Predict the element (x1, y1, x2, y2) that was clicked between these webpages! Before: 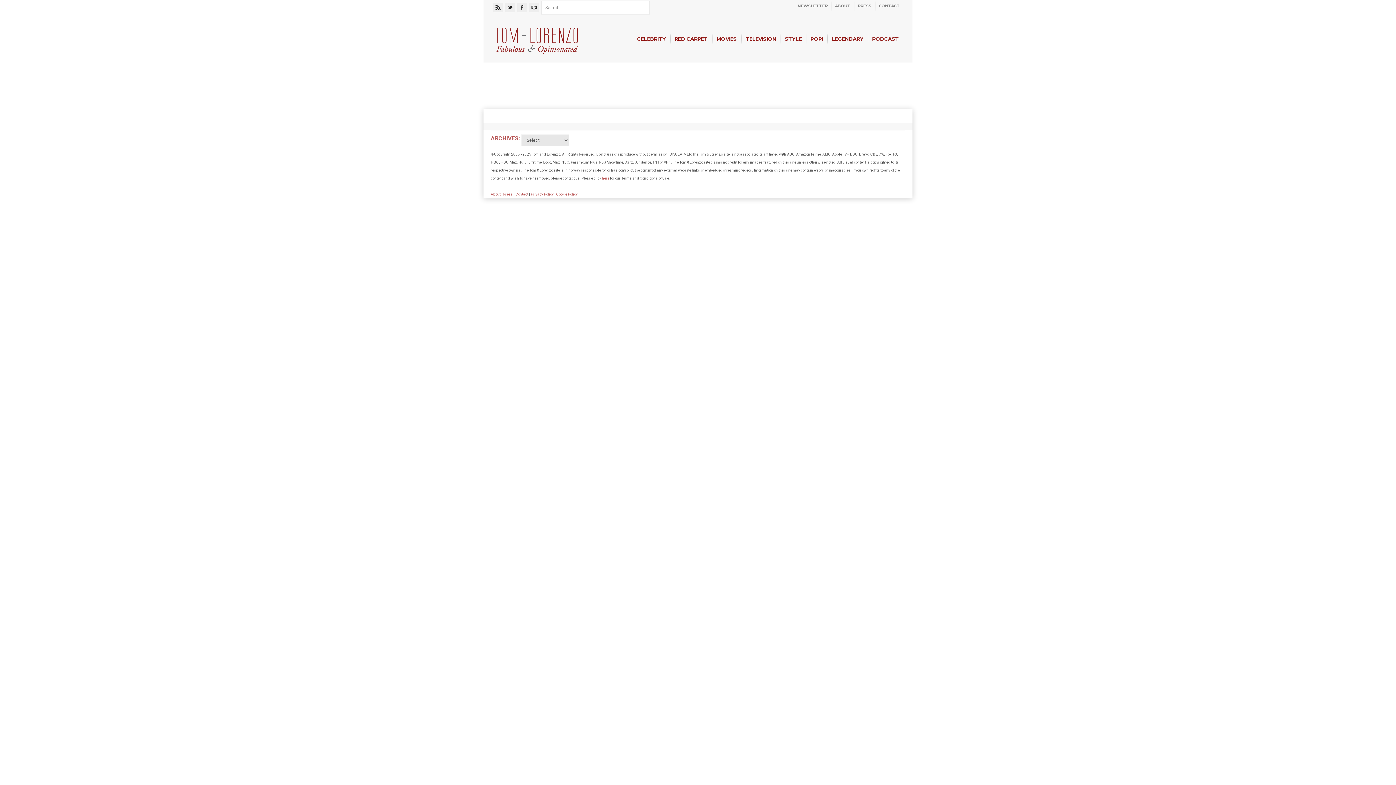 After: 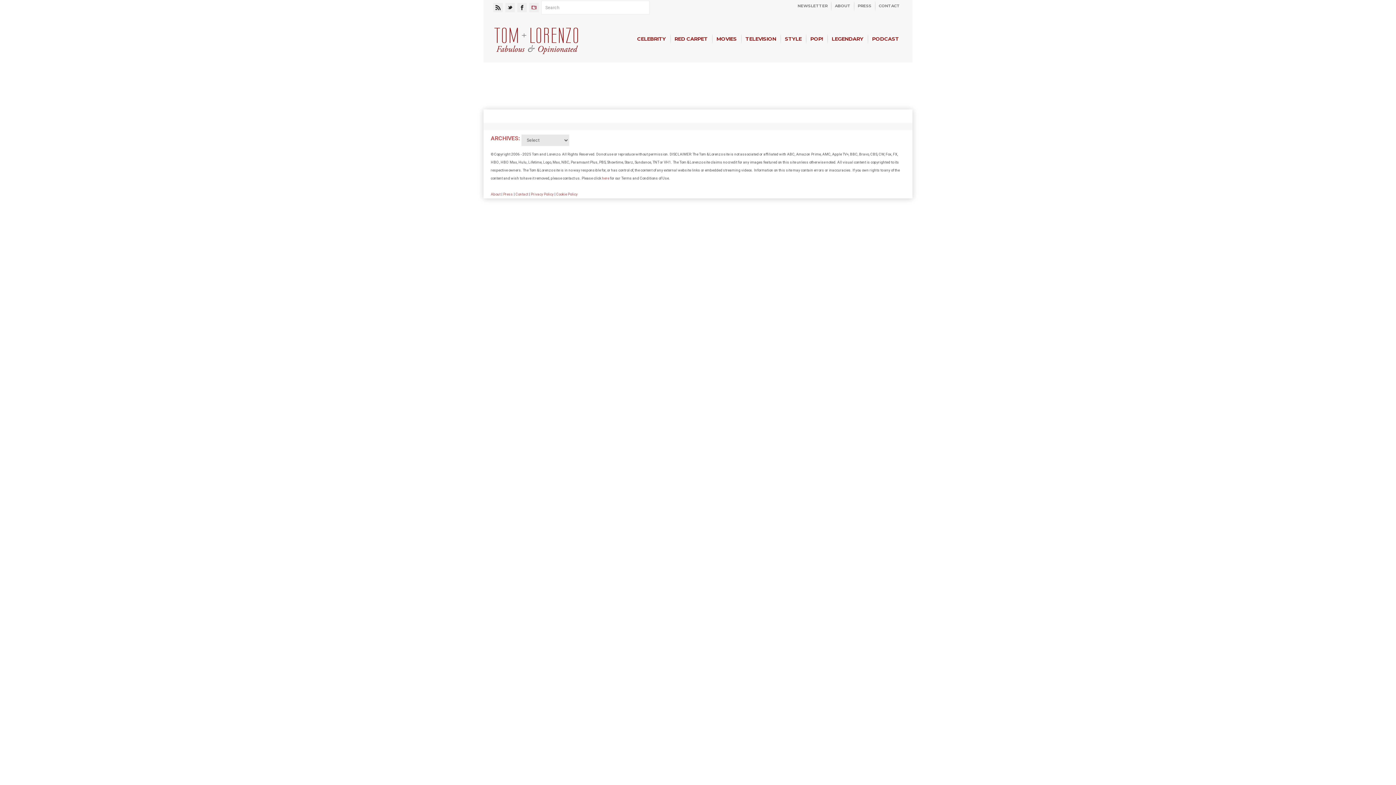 Action: bbox: (530, 3, 538, 12)